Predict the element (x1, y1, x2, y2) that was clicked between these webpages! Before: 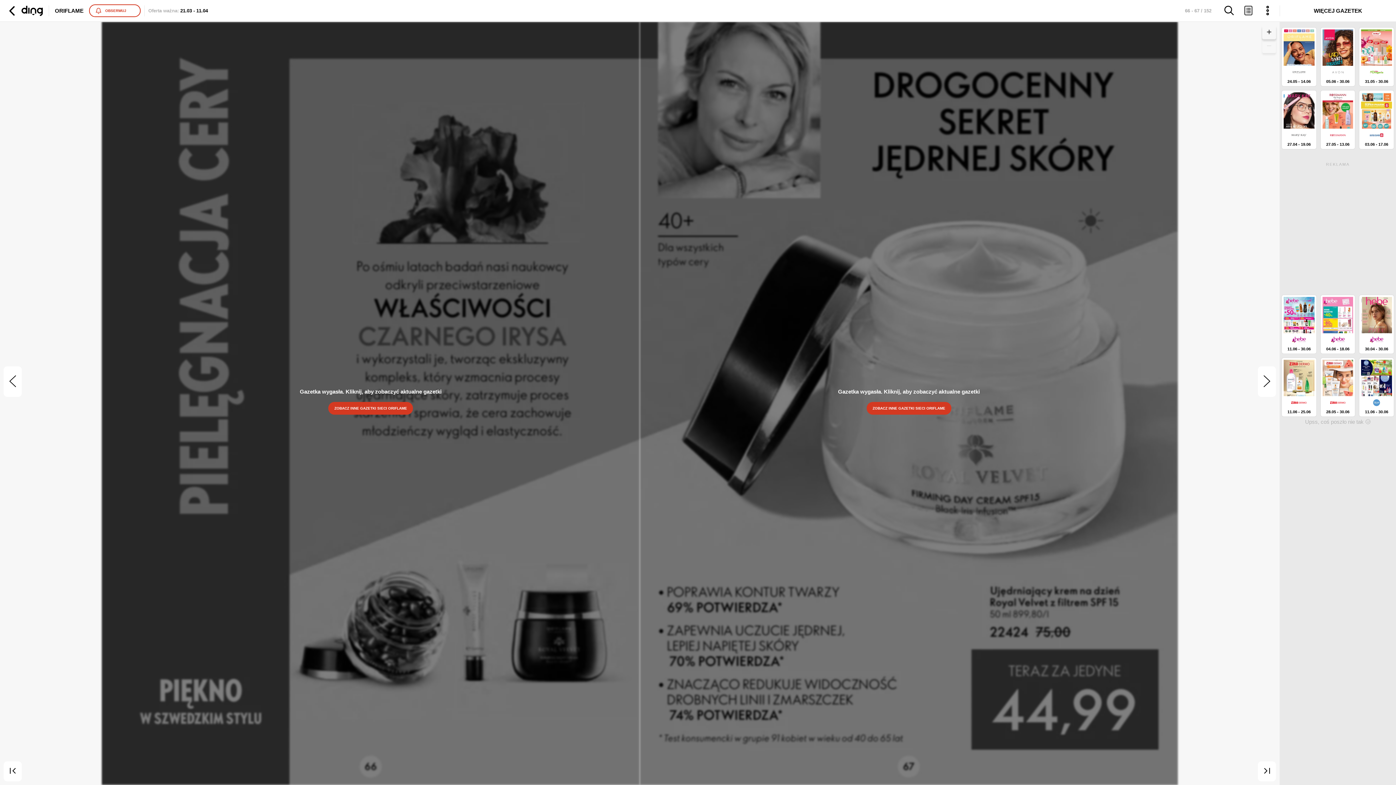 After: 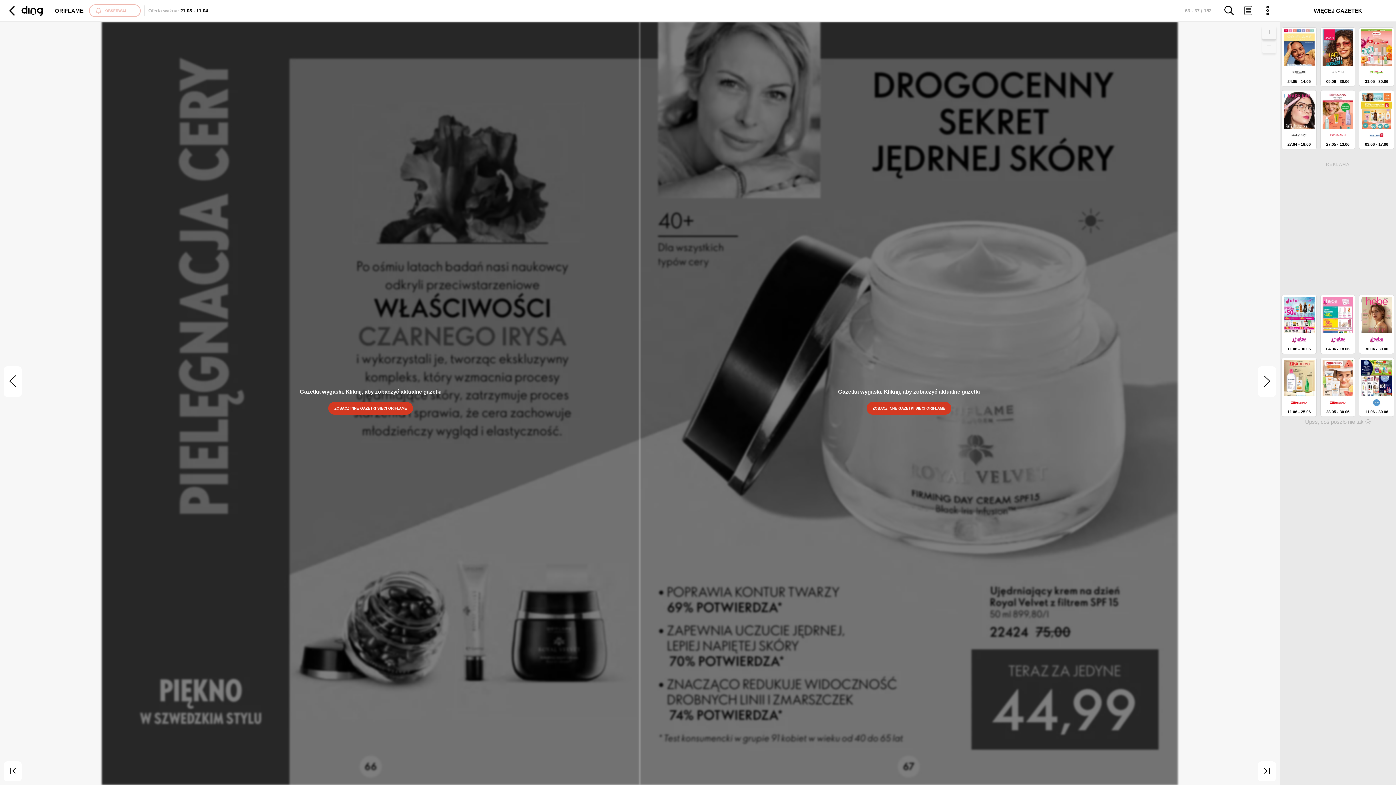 Action: label: OBSERWUJ bbox: (89, 4, 140, 17)